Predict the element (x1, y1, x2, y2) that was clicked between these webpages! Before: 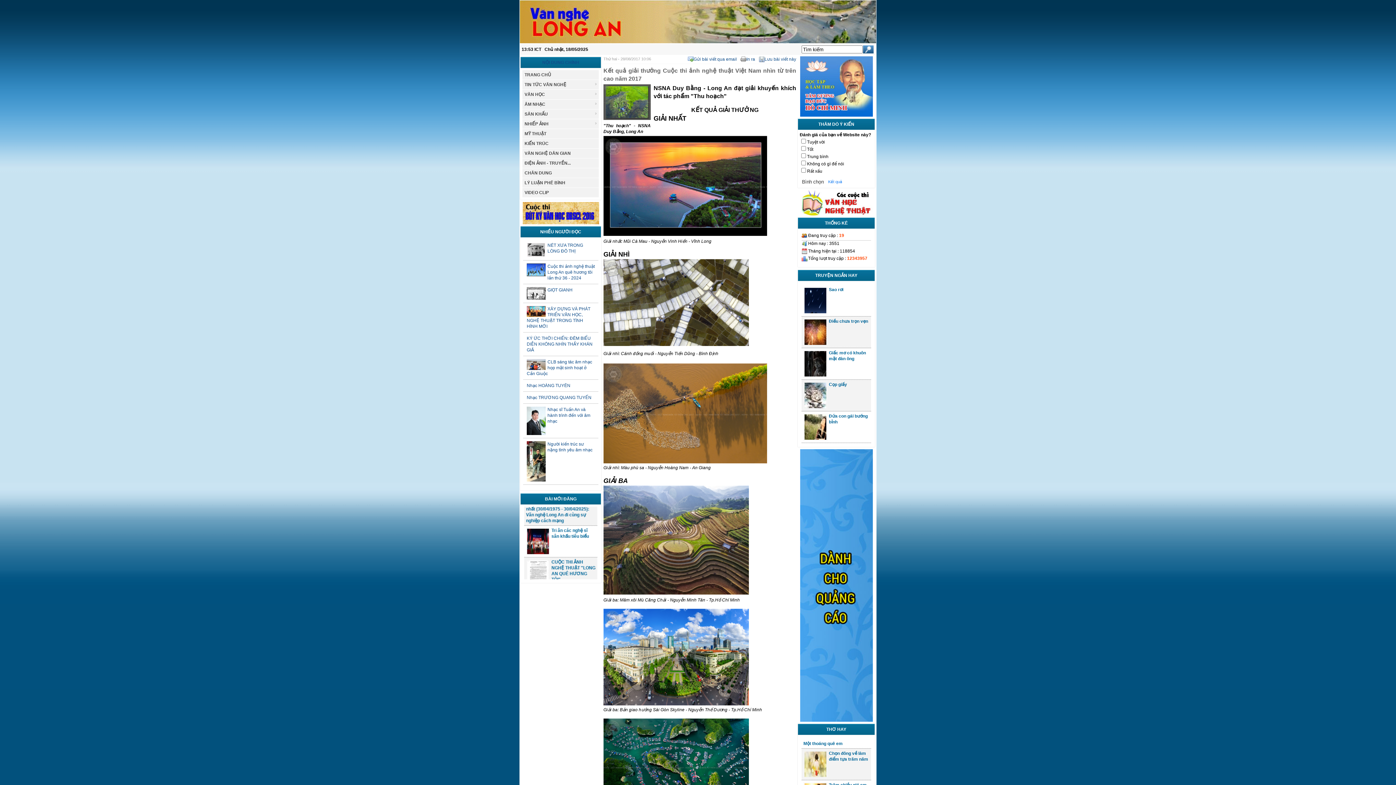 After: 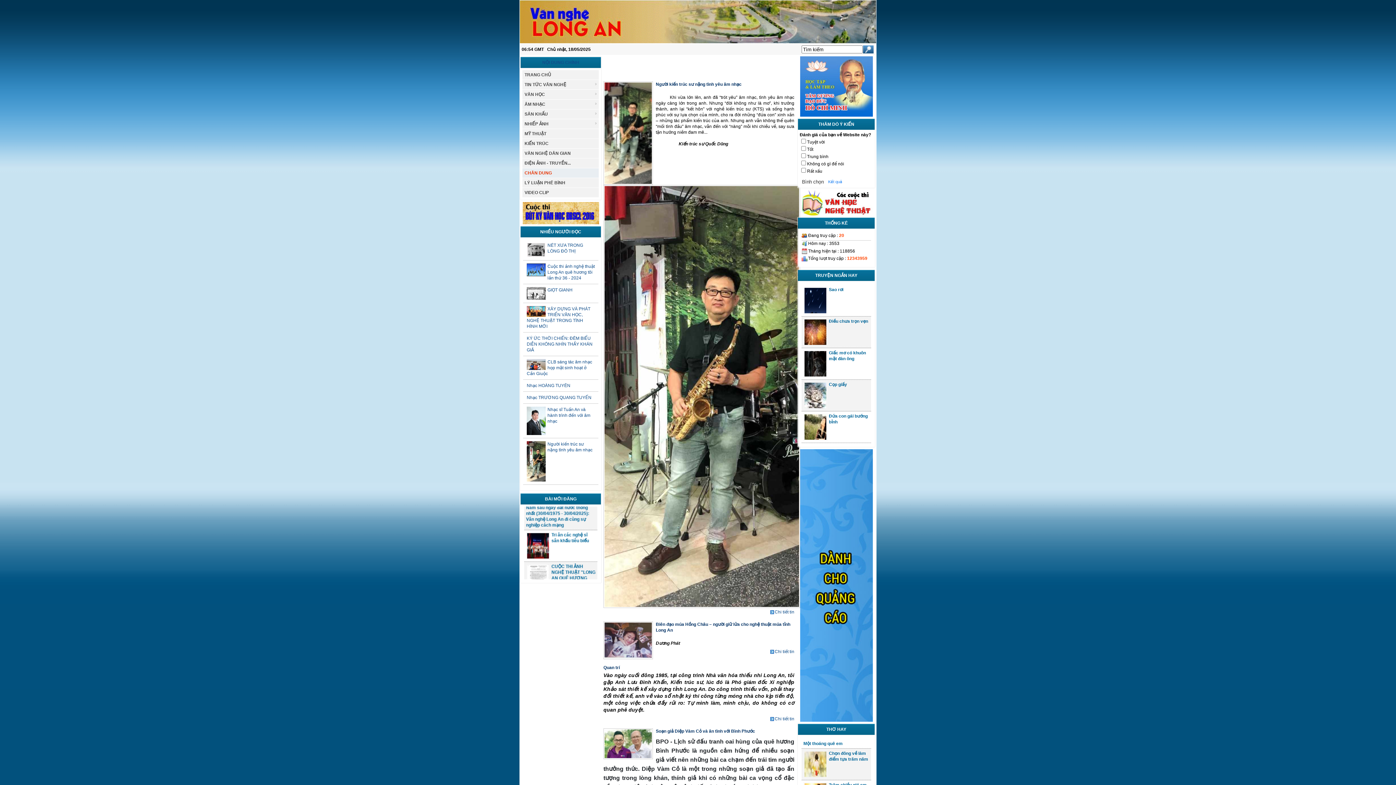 Action: label: CHÂN DUNG bbox: (522, 168, 599, 178)